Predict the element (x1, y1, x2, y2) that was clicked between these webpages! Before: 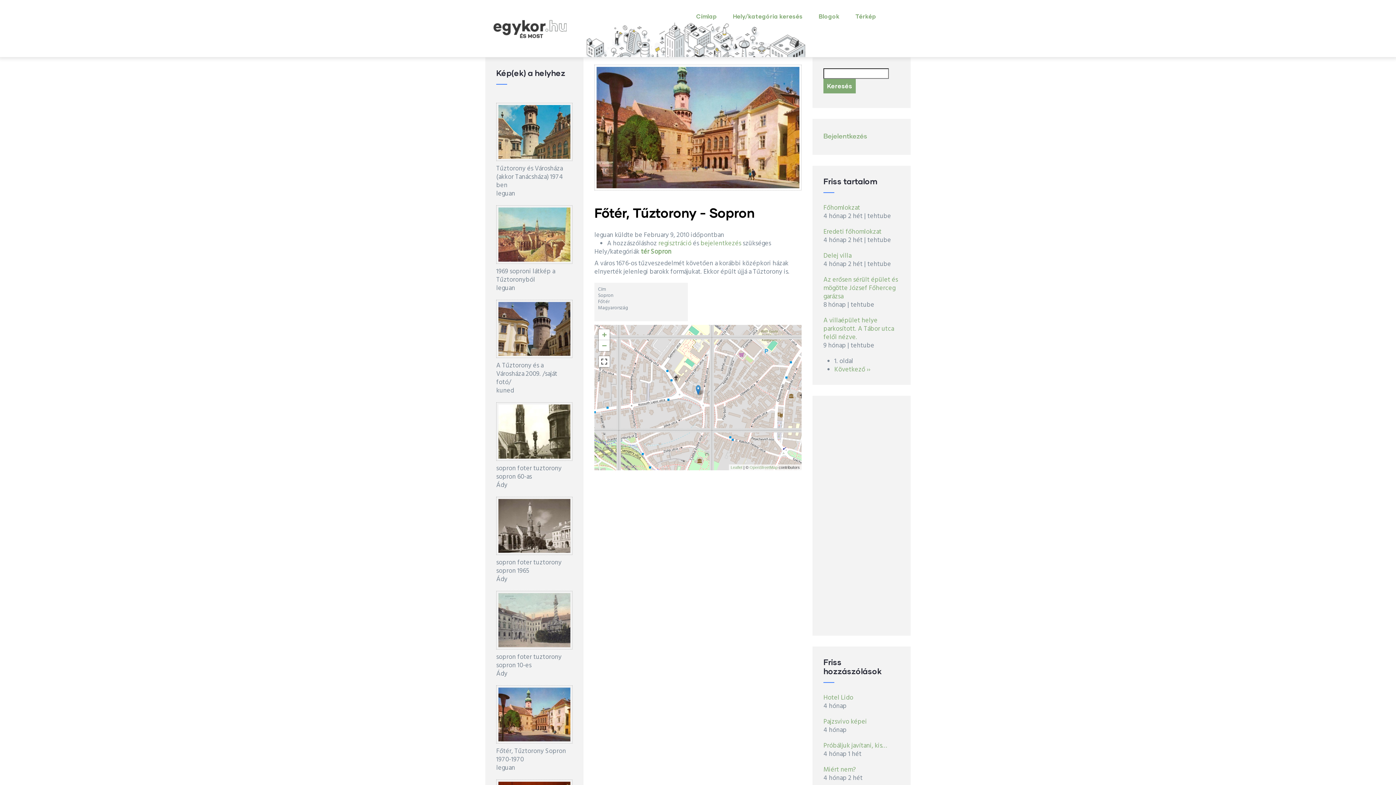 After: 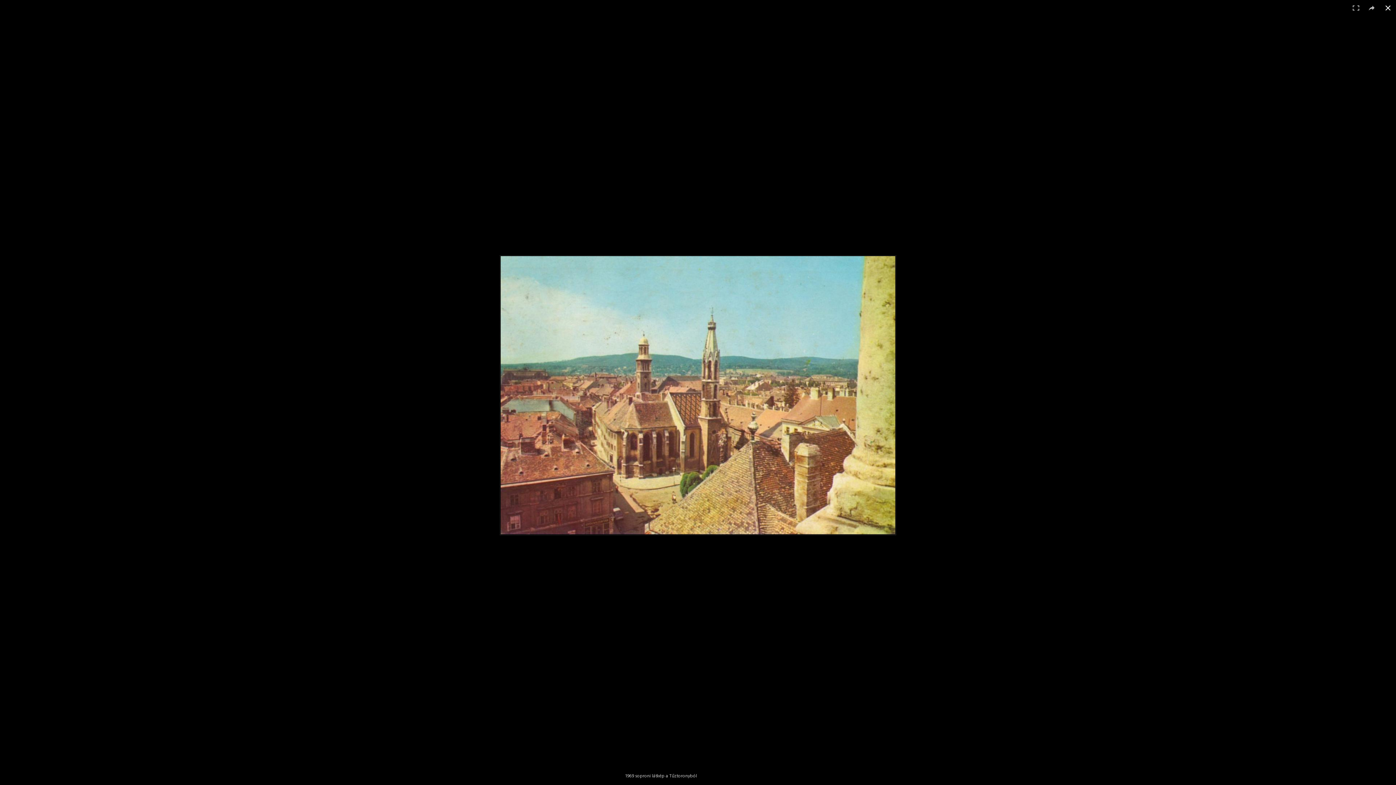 Action: bbox: (496, 197, 572, 207)